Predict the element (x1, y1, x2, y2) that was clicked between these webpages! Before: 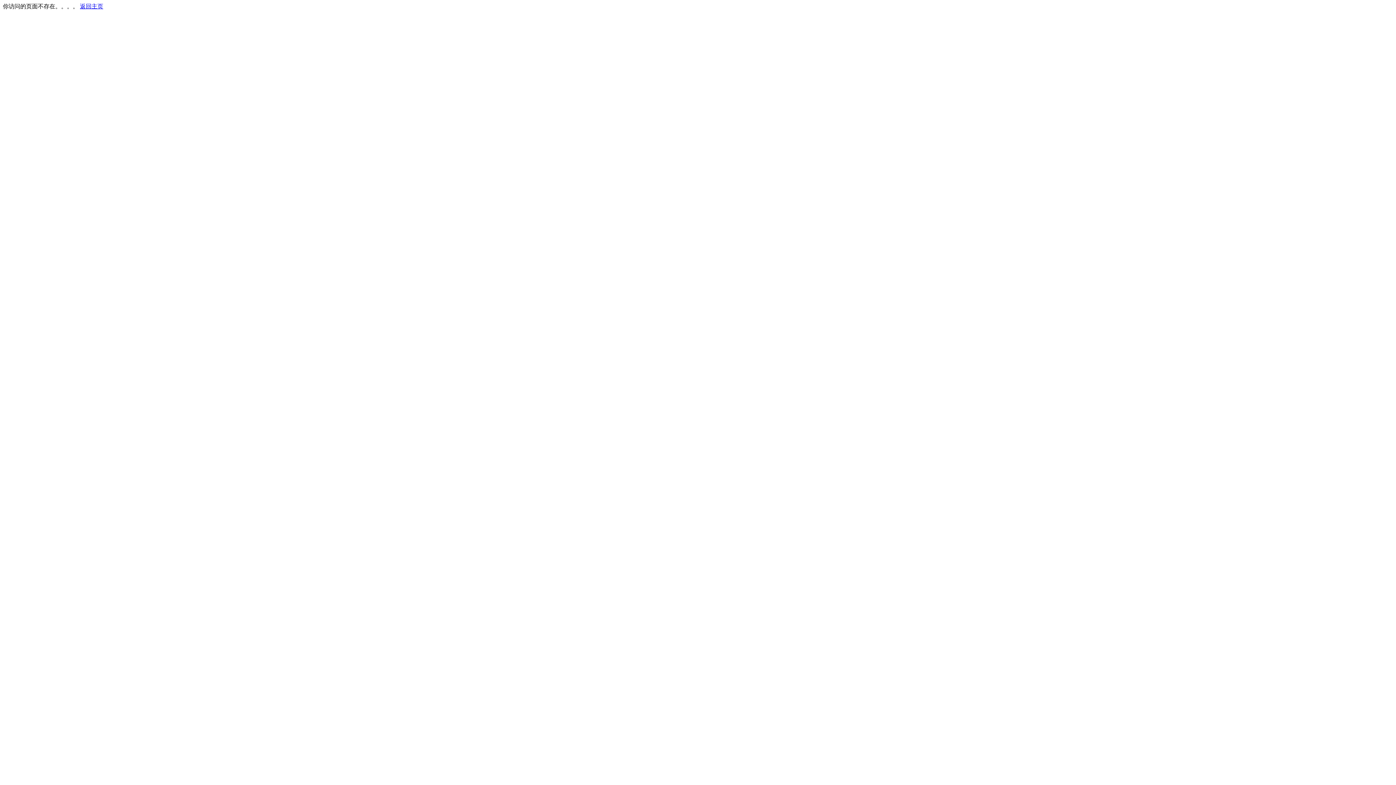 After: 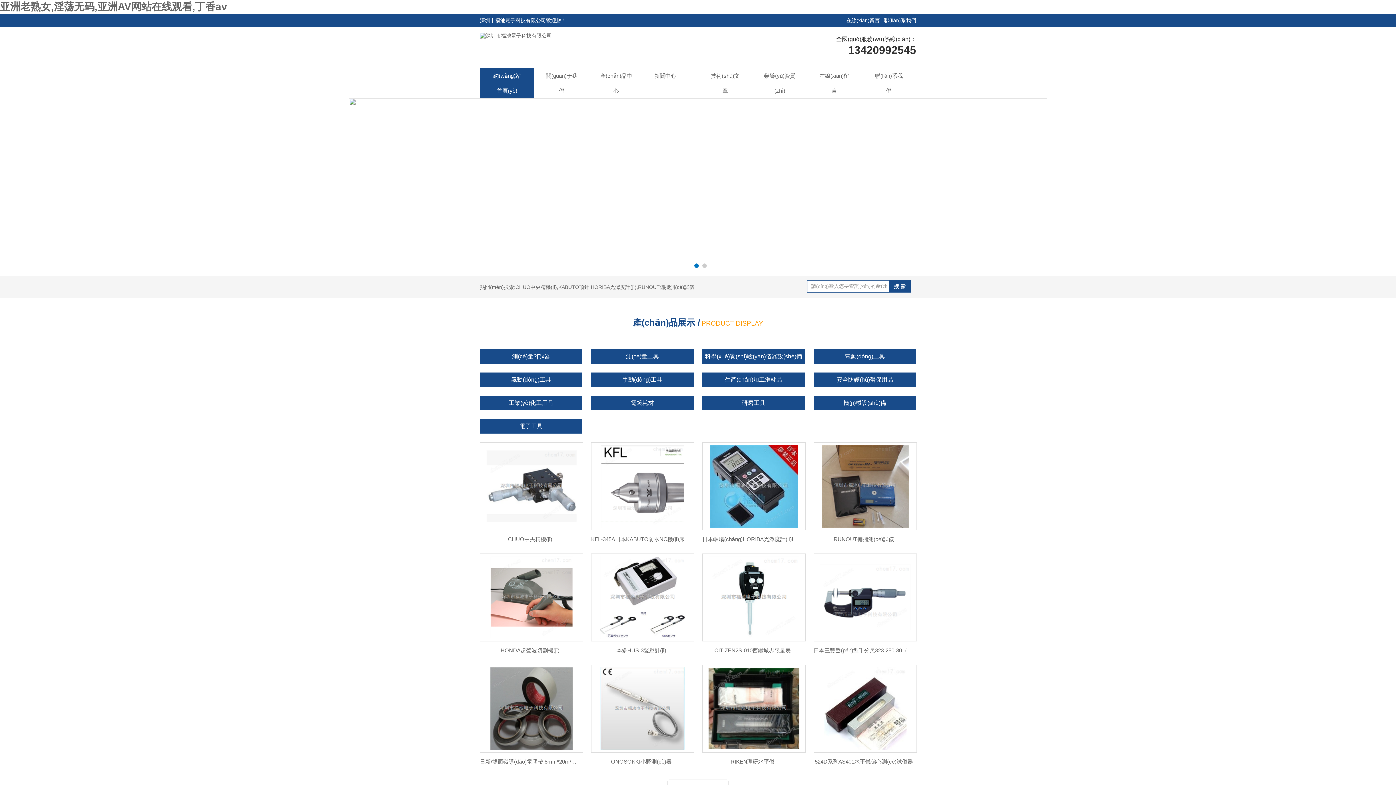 Action: bbox: (80, 3, 103, 9) label: 返回主页